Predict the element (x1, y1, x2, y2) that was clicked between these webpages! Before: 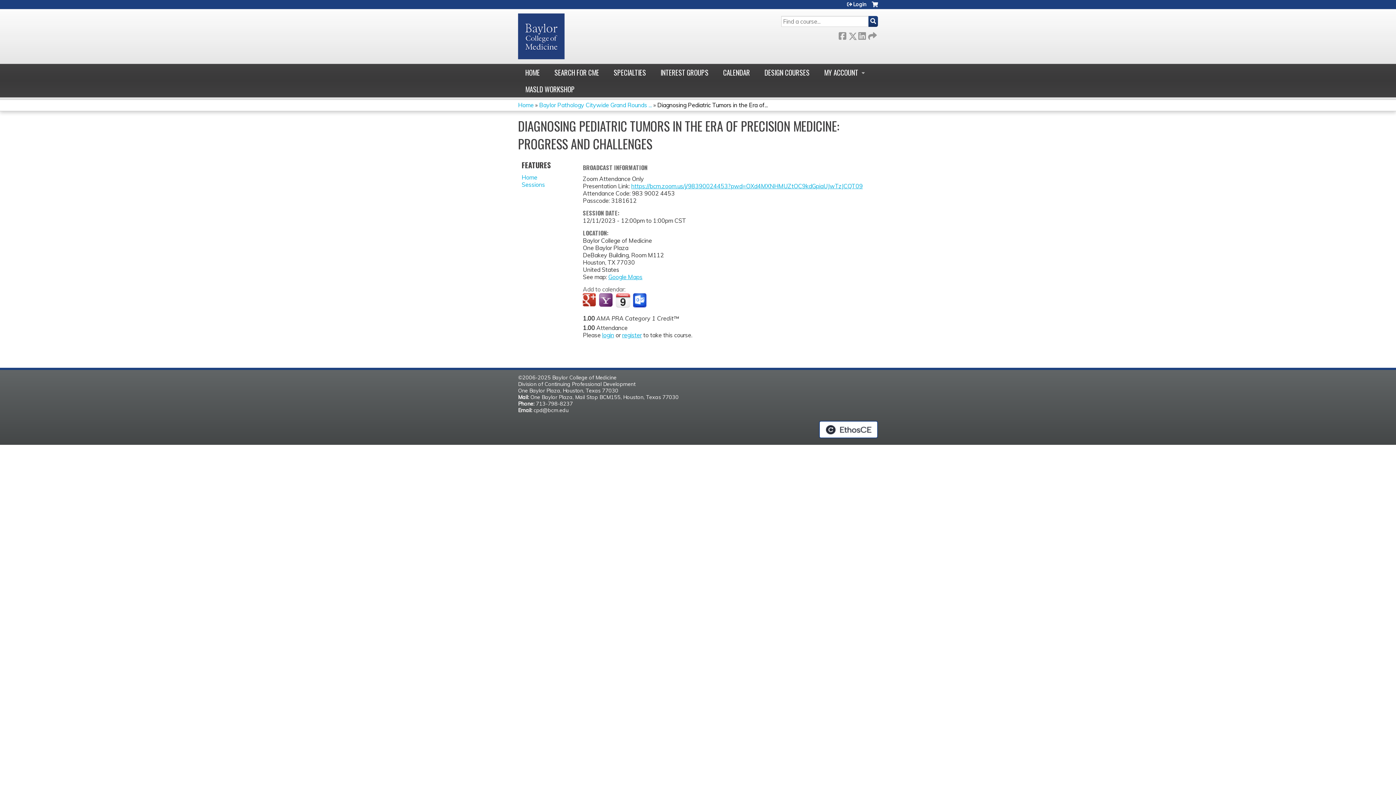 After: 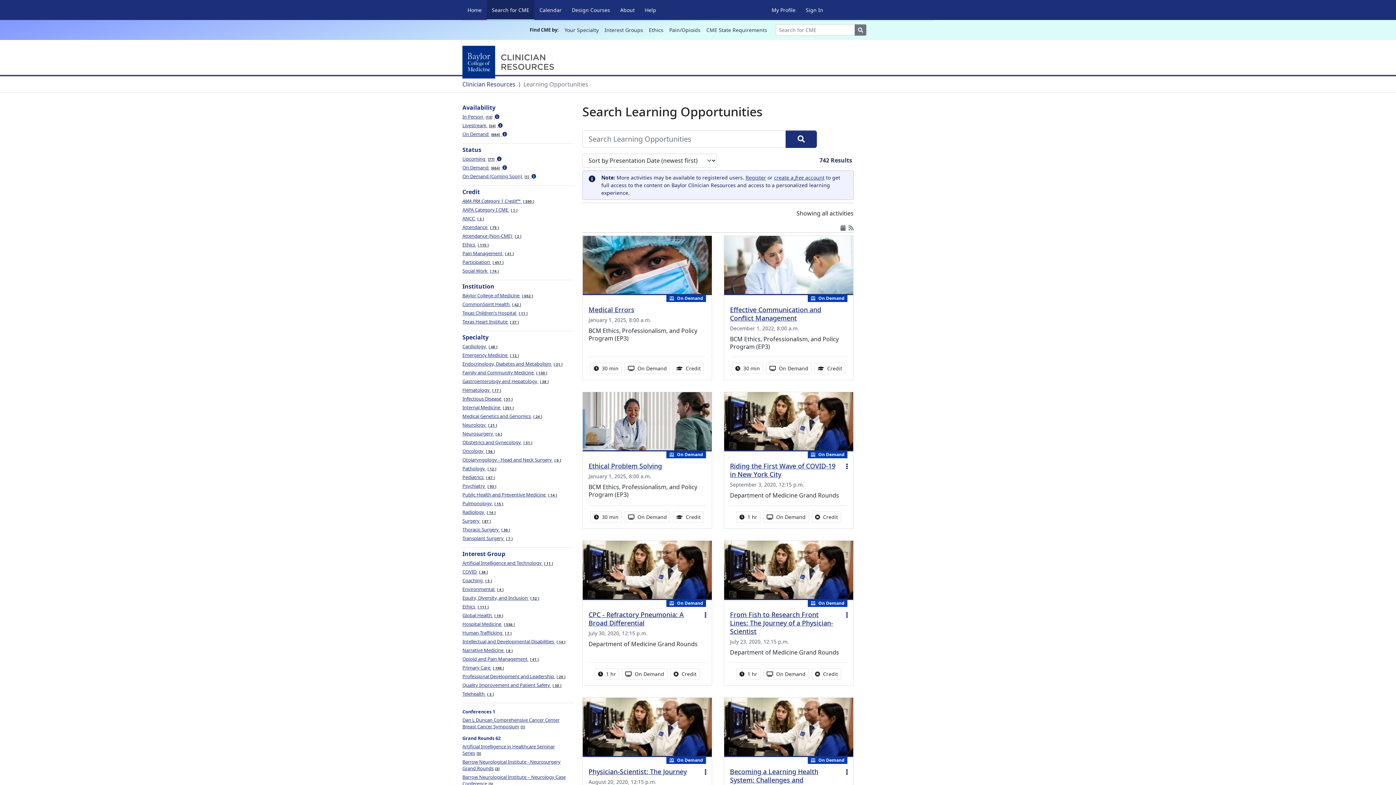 Action: label: SEARCH FOR CME bbox: (547, 64, 606, 80)